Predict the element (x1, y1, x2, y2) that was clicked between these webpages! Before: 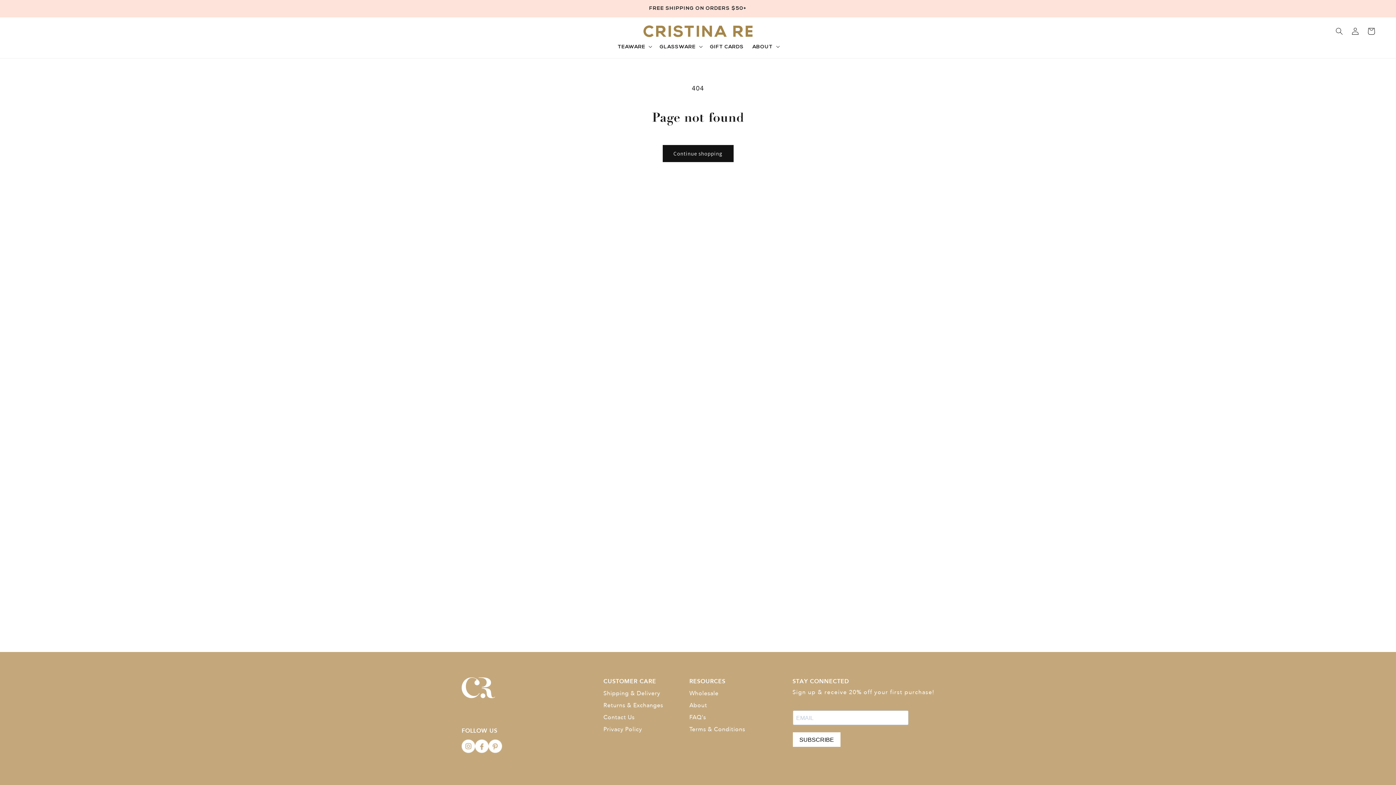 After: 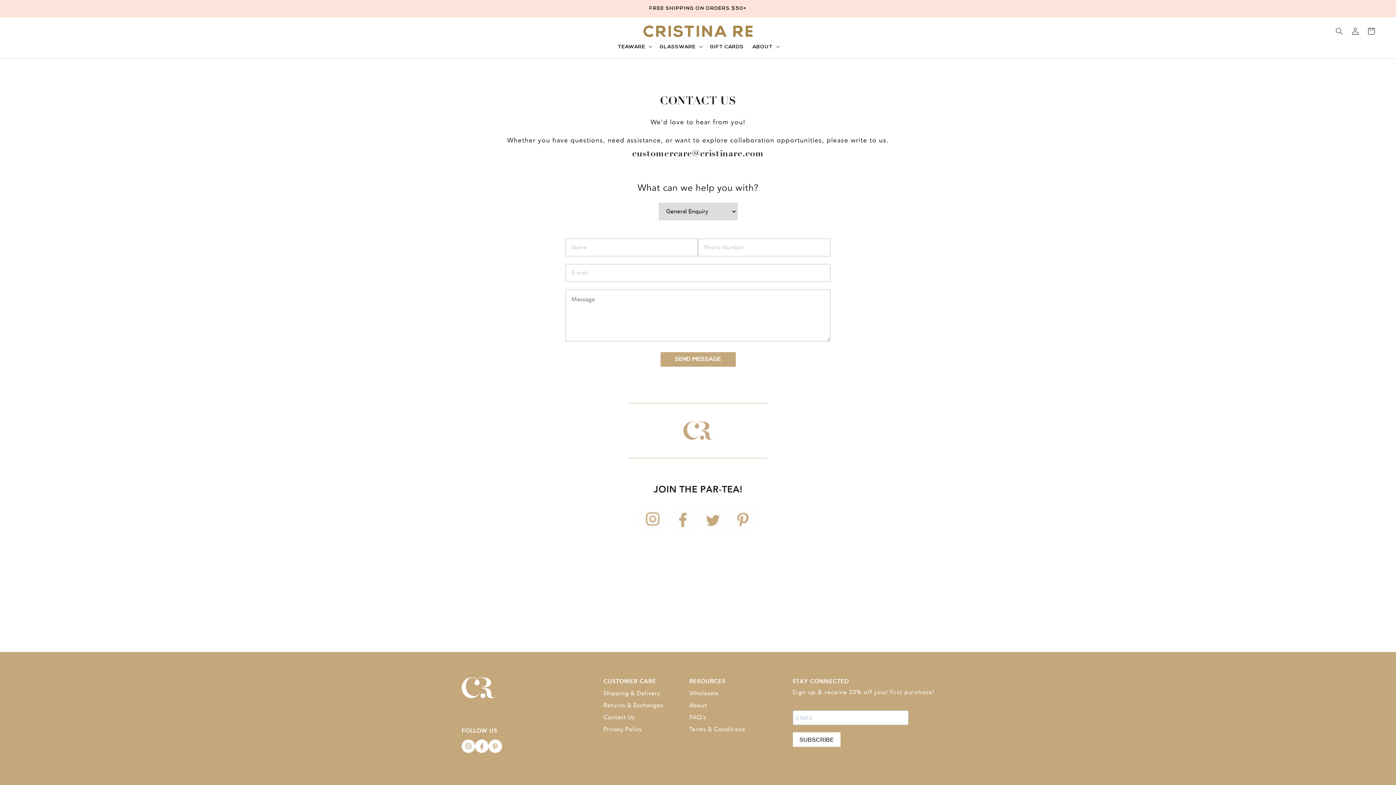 Action: bbox: (603, 712, 634, 724) label: Contact Us